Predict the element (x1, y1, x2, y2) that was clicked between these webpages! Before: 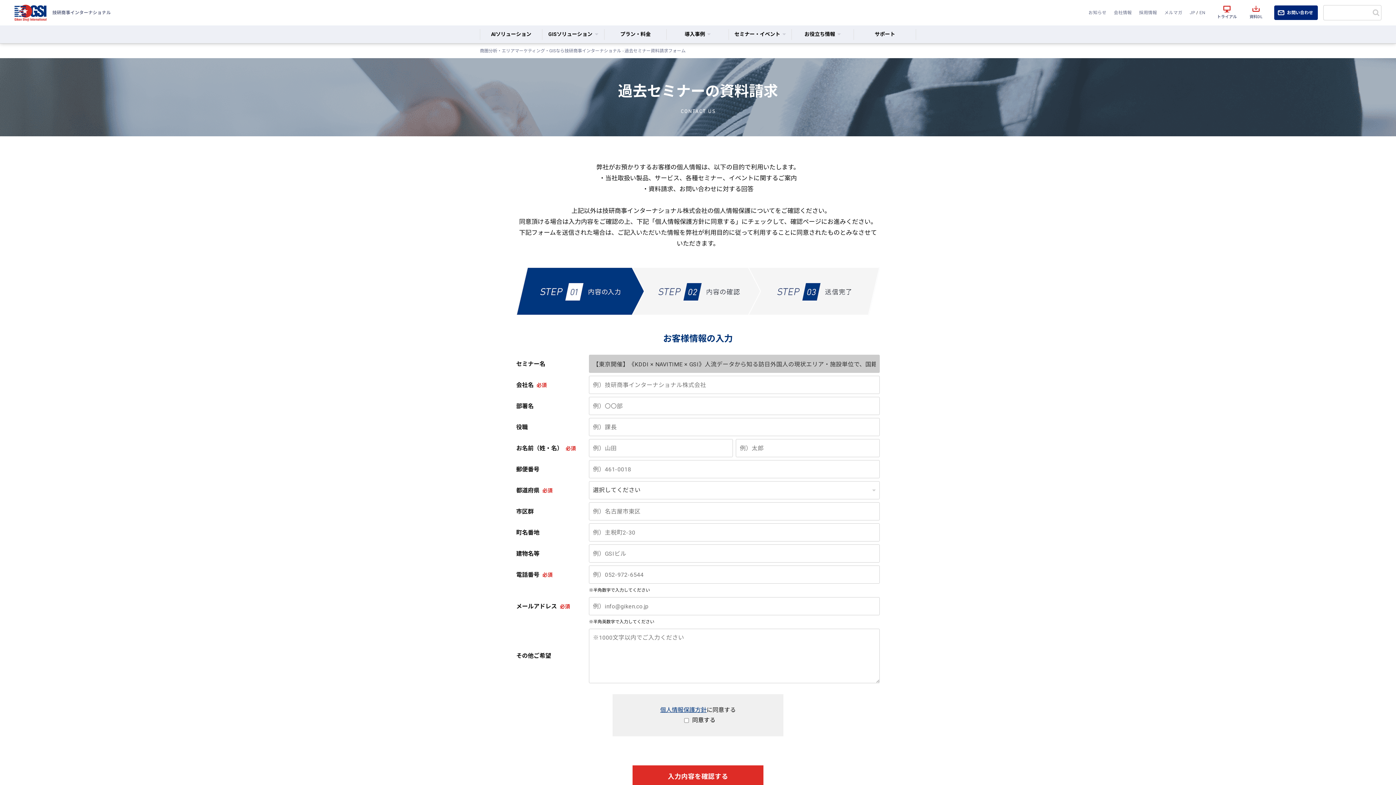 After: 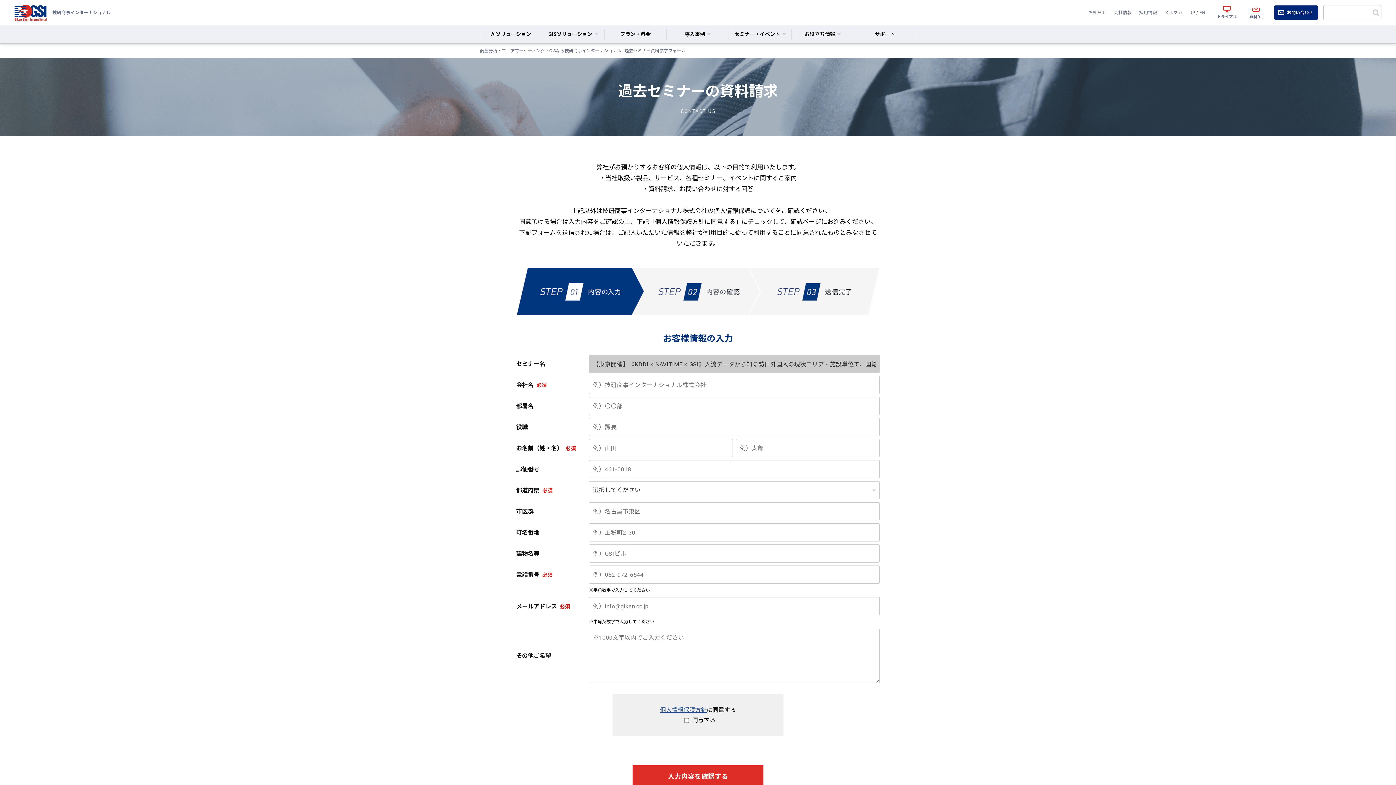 Action: bbox: (660, 706, 706, 713) label: 個人情報保護方針